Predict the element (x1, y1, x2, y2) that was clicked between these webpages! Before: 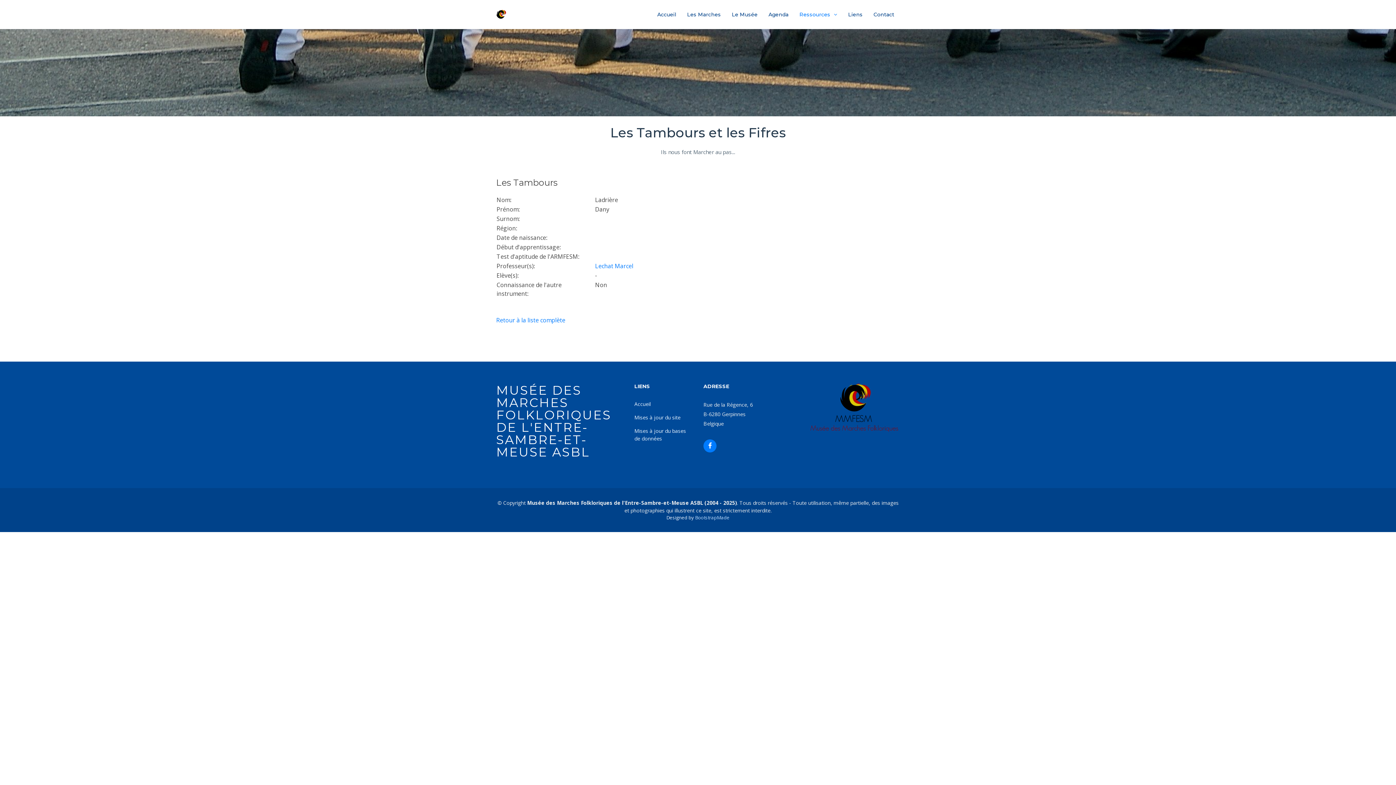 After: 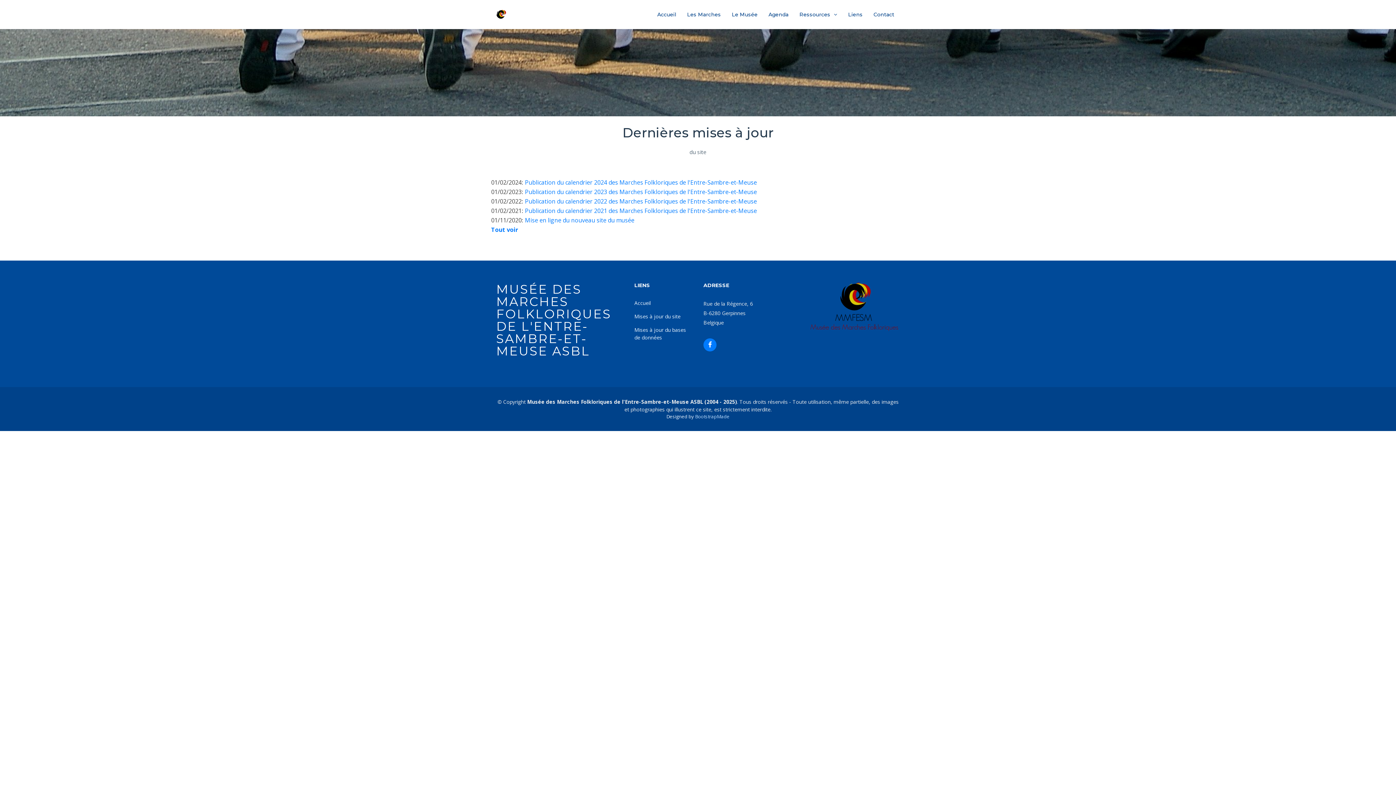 Action: bbox: (634, 414, 680, 421) label: Mises à jour du site